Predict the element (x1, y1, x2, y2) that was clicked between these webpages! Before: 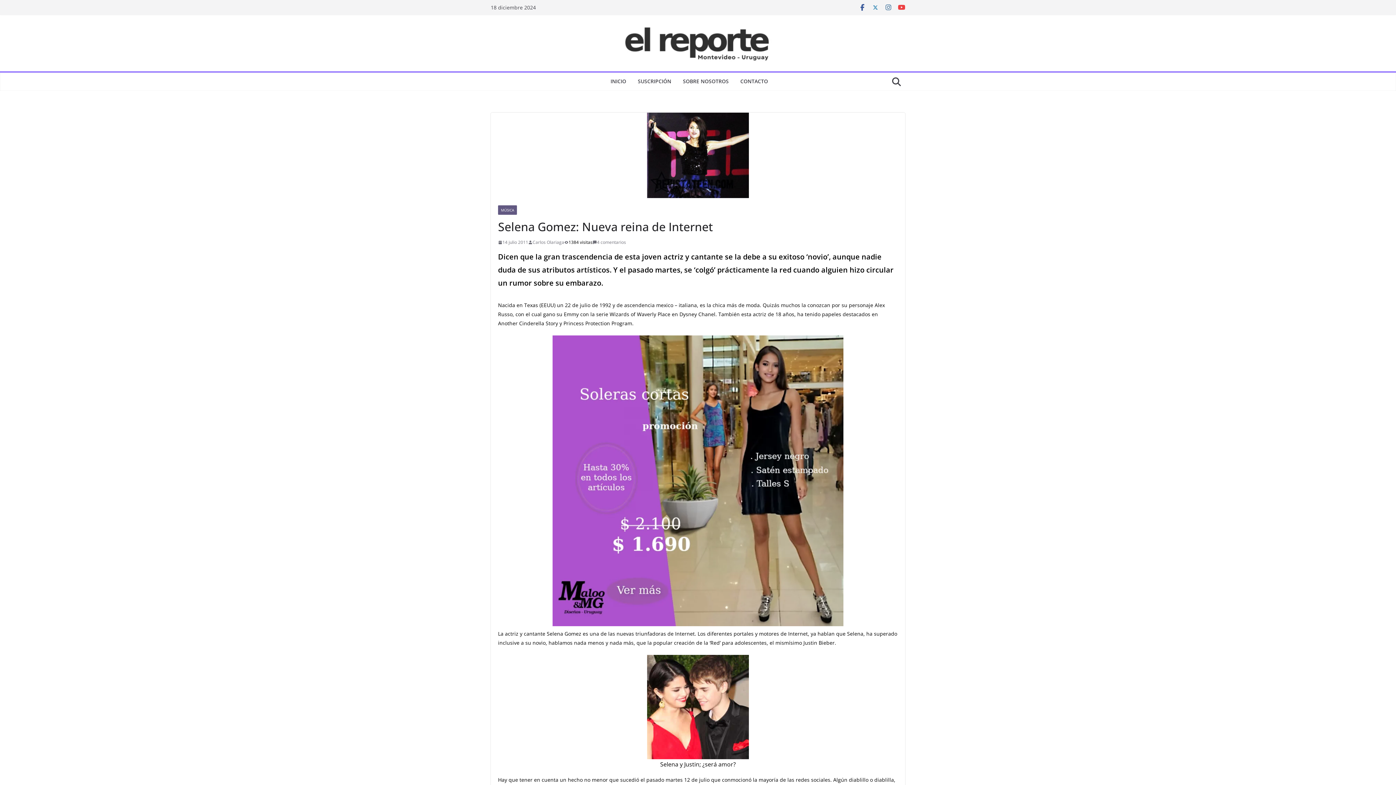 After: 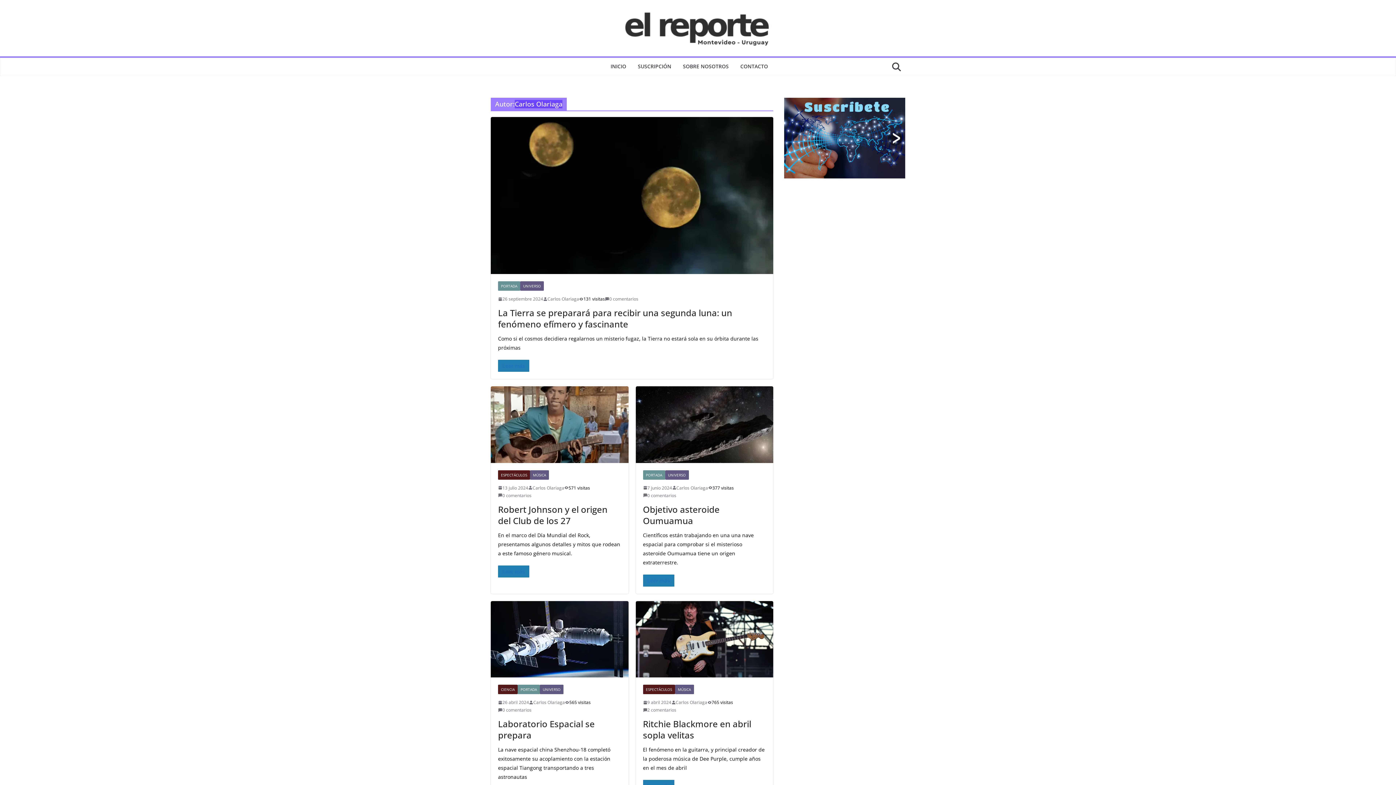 Action: label: Carlos Olariaga bbox: (532, 238, 564, 246)